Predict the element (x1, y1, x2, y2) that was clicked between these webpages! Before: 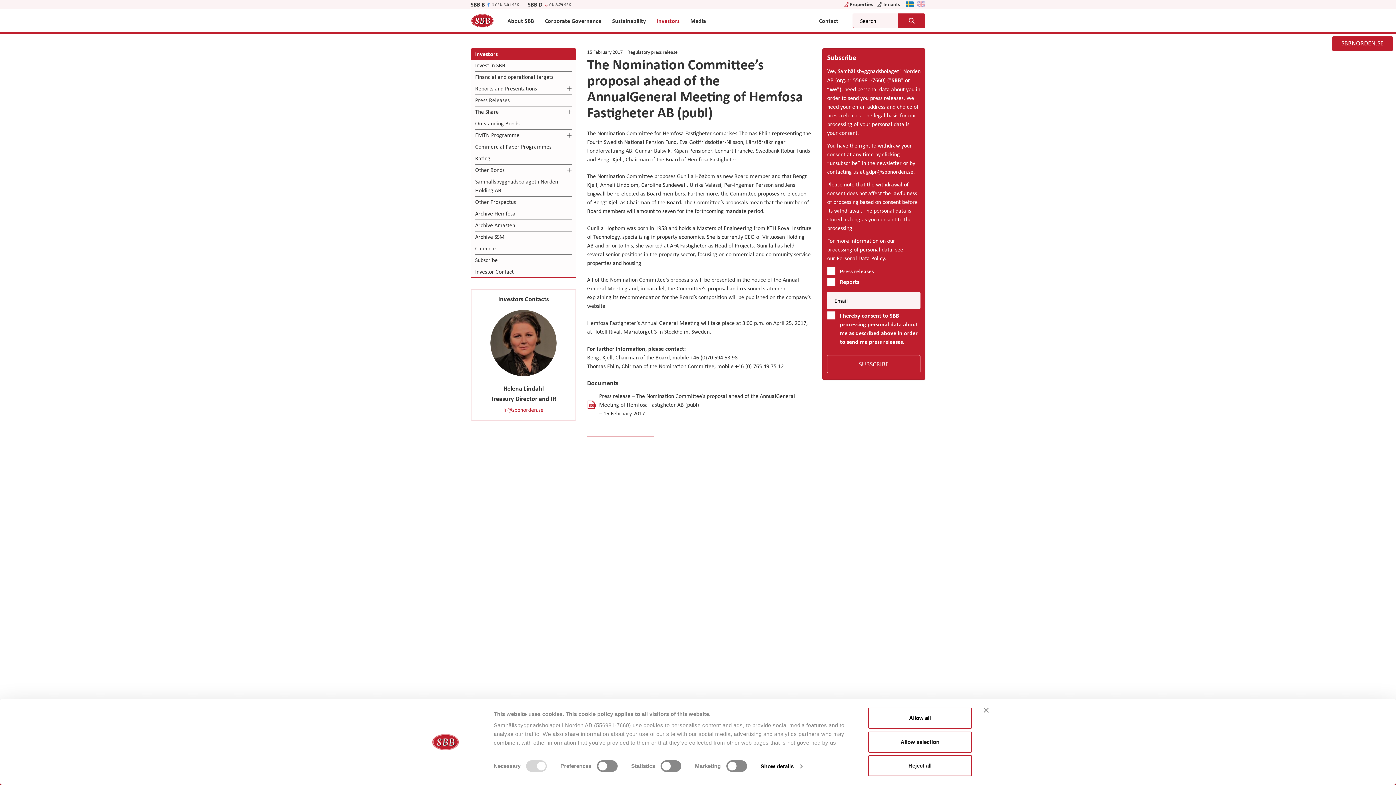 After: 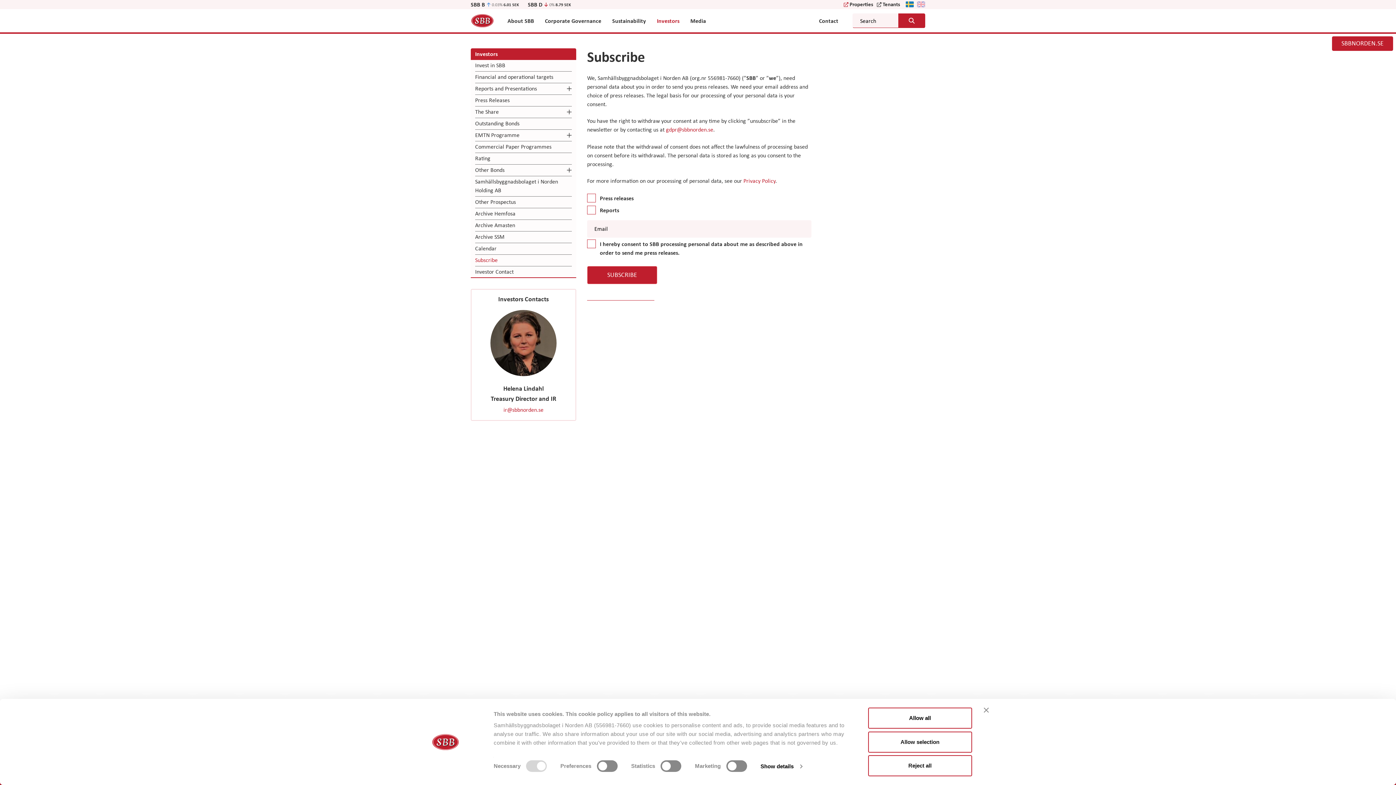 Action: label: Subscribe bbox: (470, 254, 576, 266)